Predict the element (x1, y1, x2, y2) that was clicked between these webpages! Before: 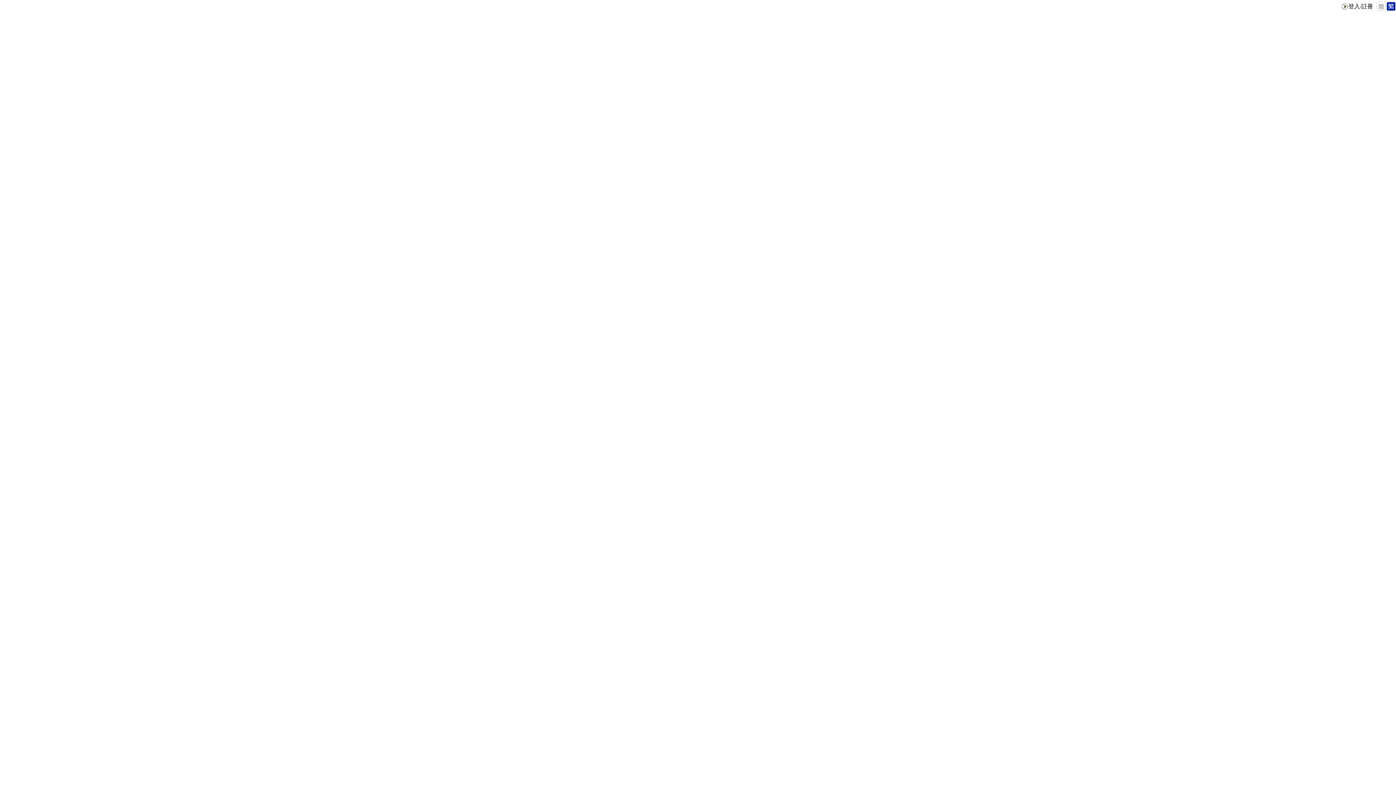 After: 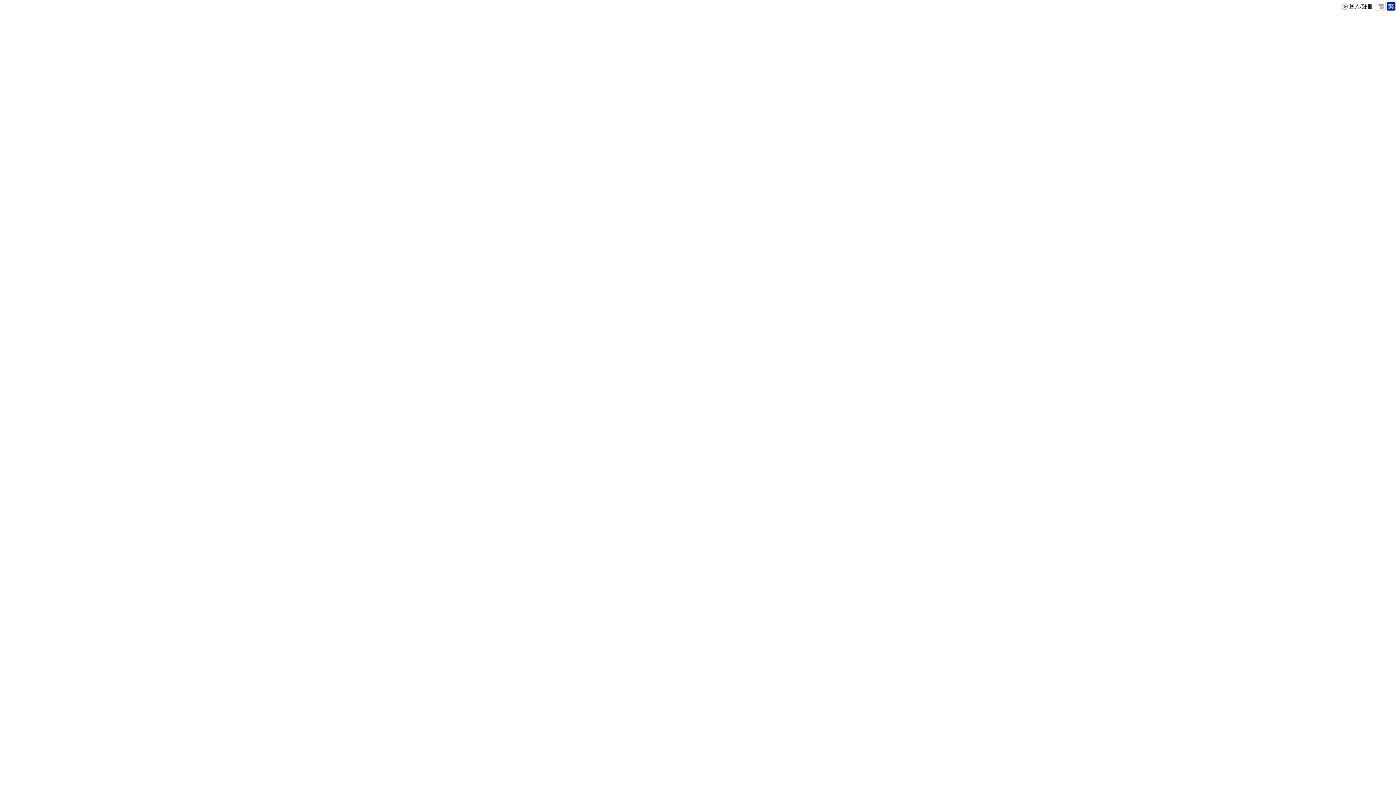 Action: bbox: (1376, 5, 1386, 12)